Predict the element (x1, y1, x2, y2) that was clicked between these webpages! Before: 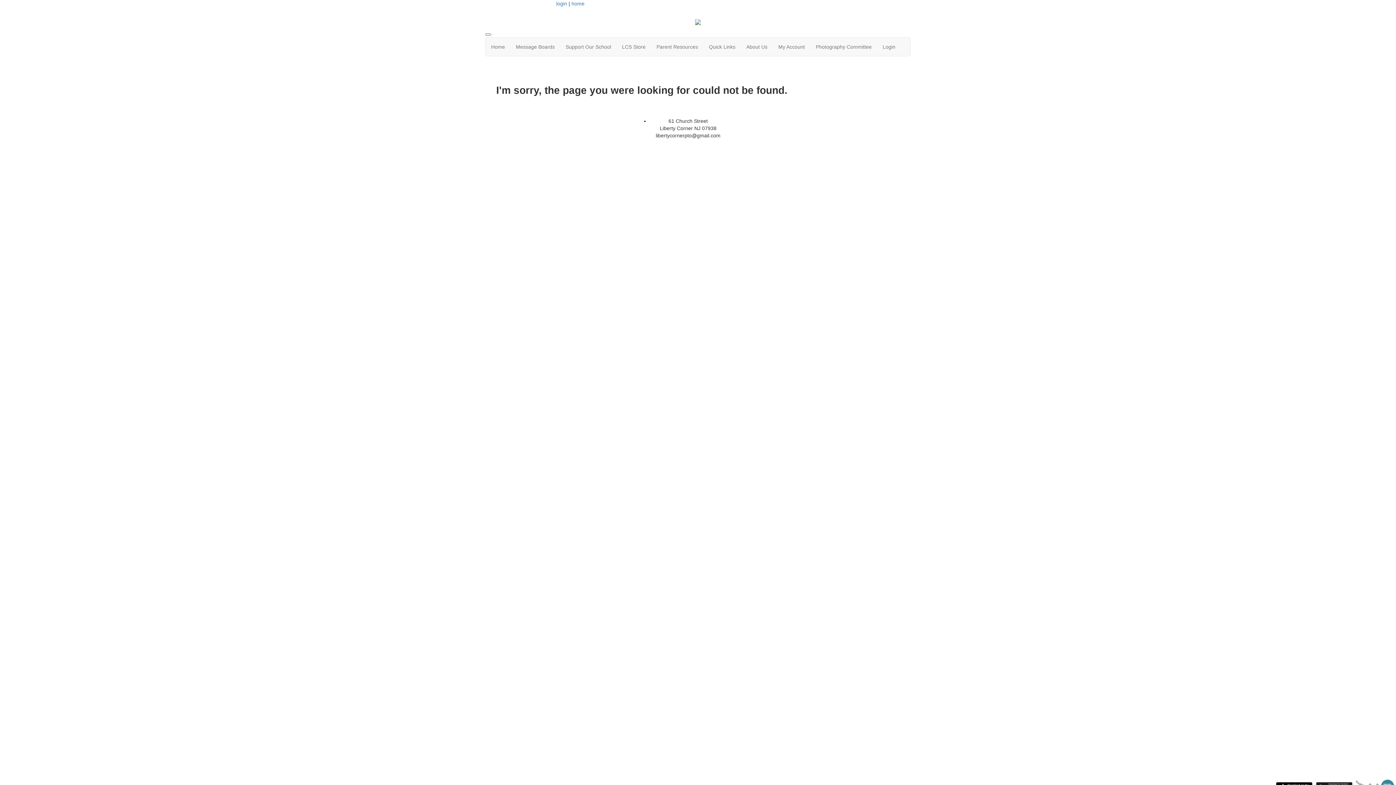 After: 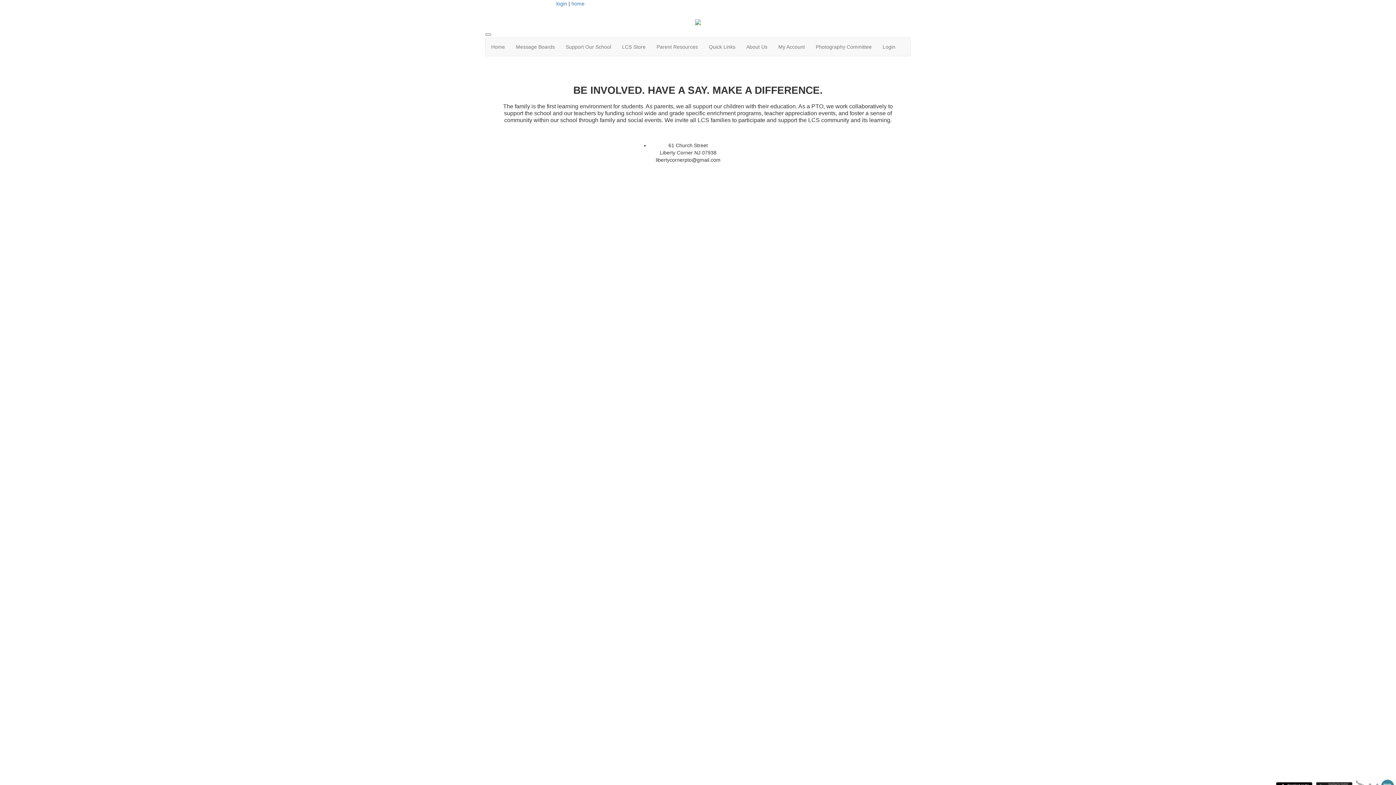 Action: bbox: (741, 37, 773, 56) label: About Us